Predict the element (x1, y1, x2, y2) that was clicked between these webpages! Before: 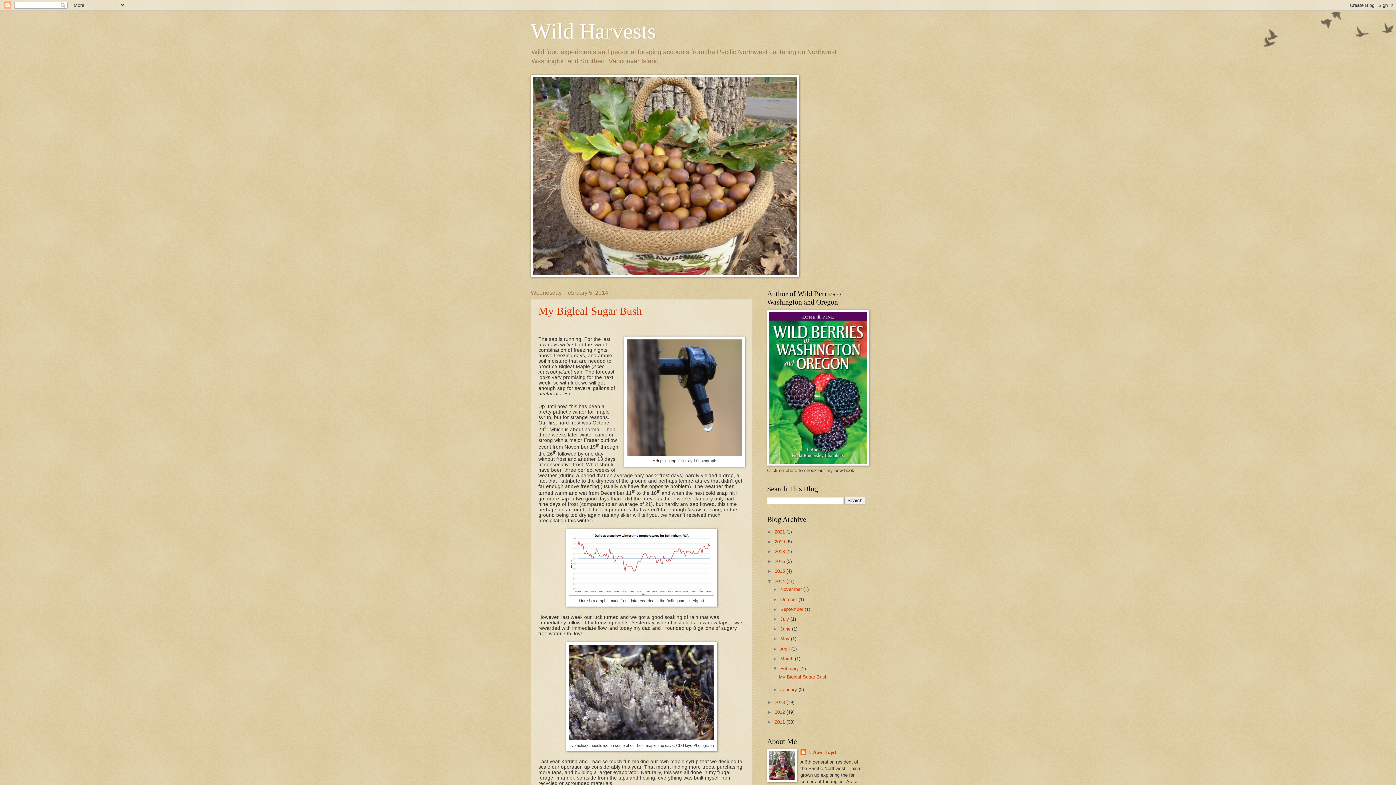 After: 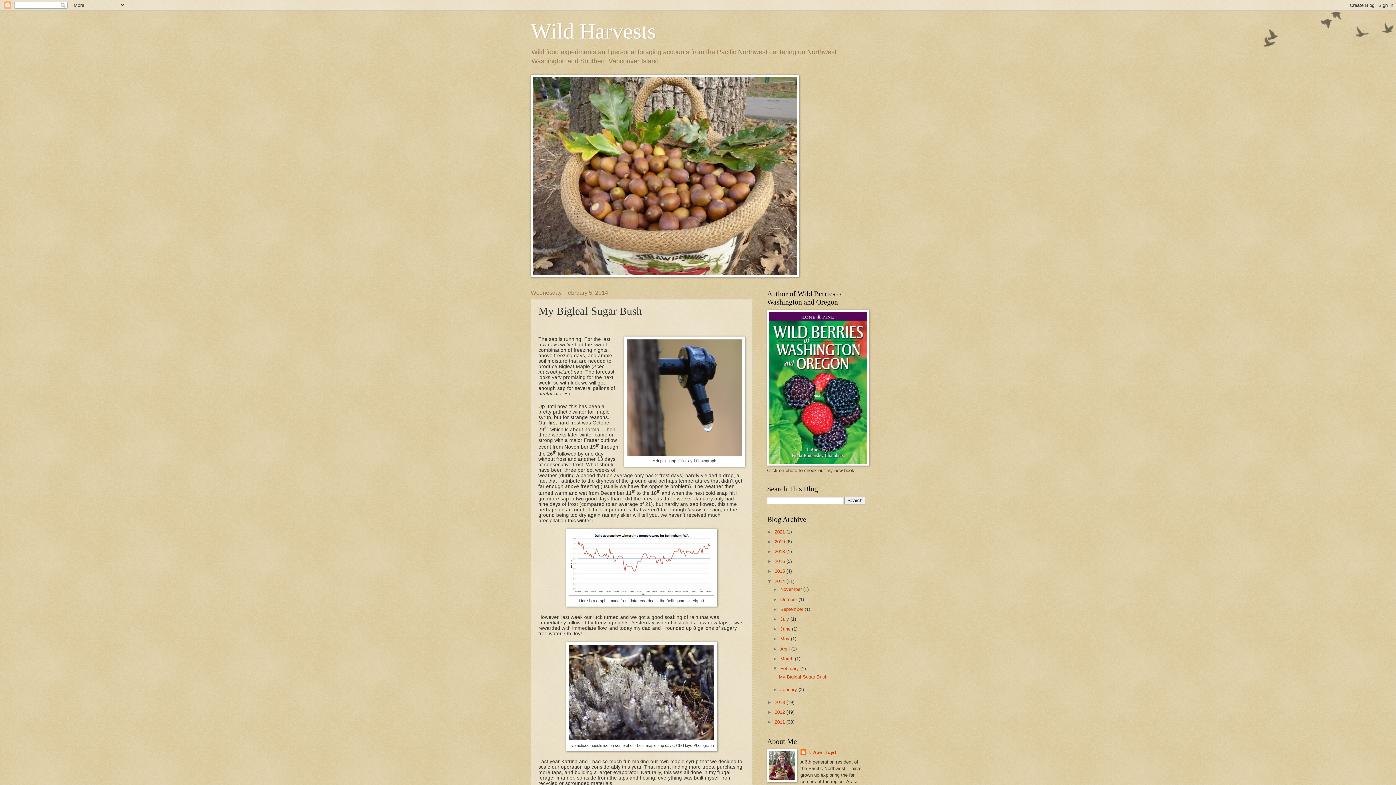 Action: bbox: (538, 305, 642, 317) label: My Bigleaf Sugar Bush